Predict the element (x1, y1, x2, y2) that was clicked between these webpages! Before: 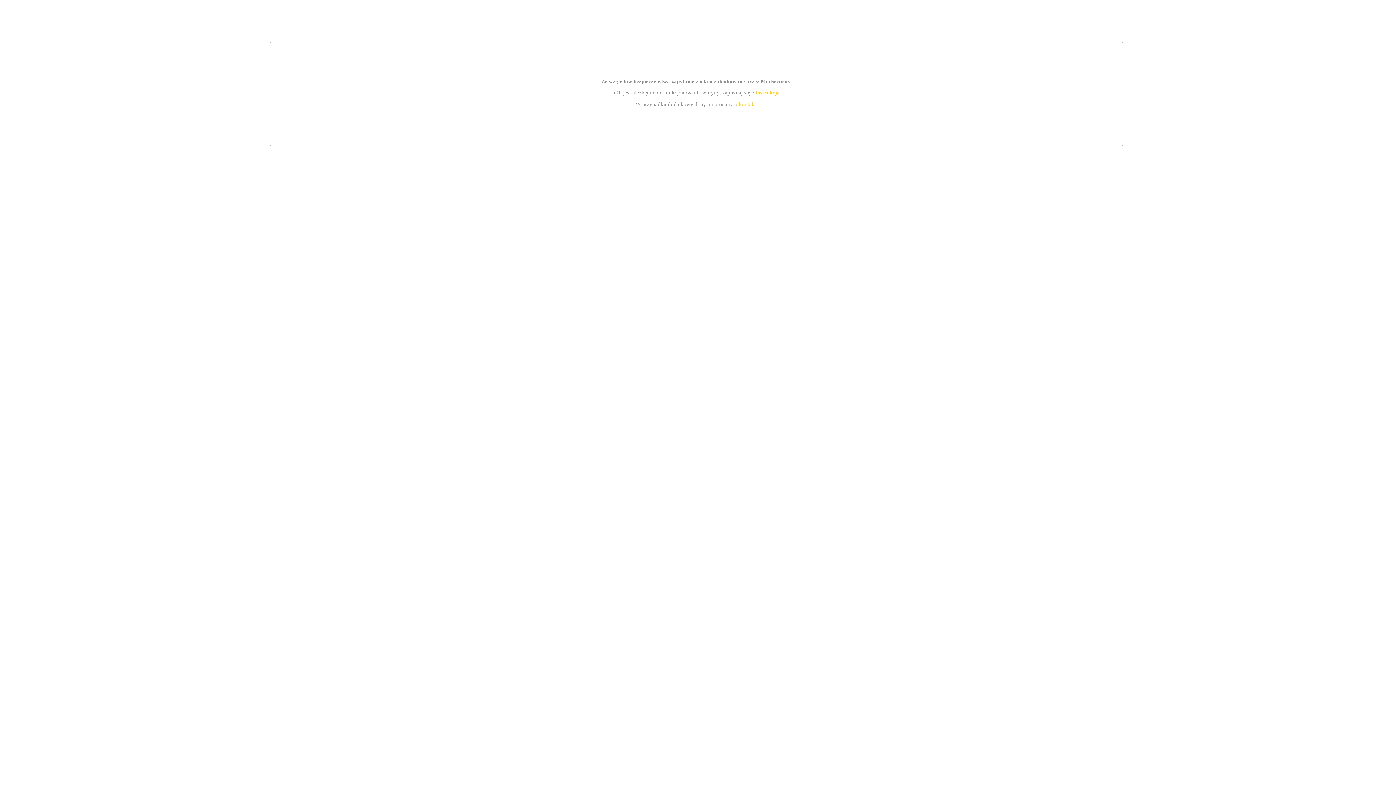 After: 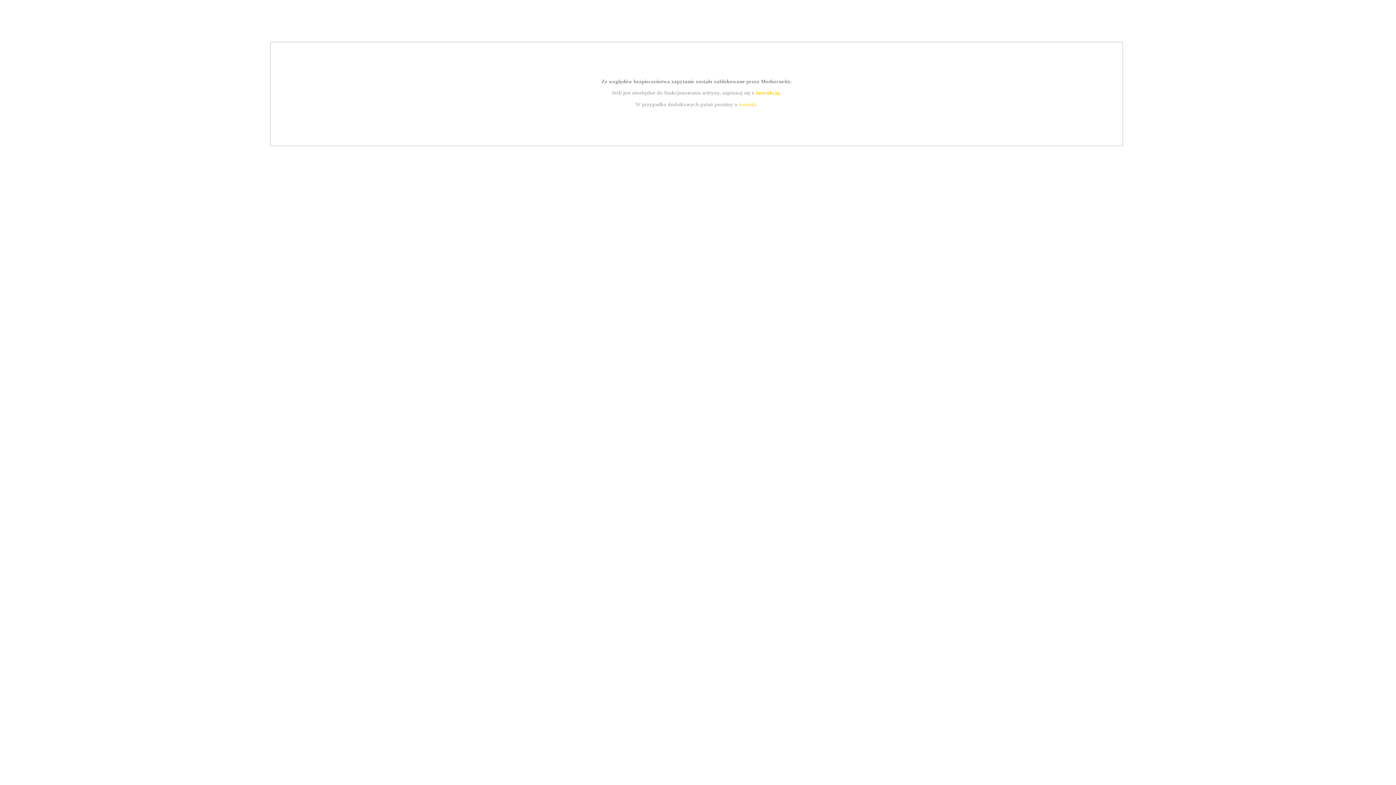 Action: bbox: (755, 89, 779, 95) label: instrukcją